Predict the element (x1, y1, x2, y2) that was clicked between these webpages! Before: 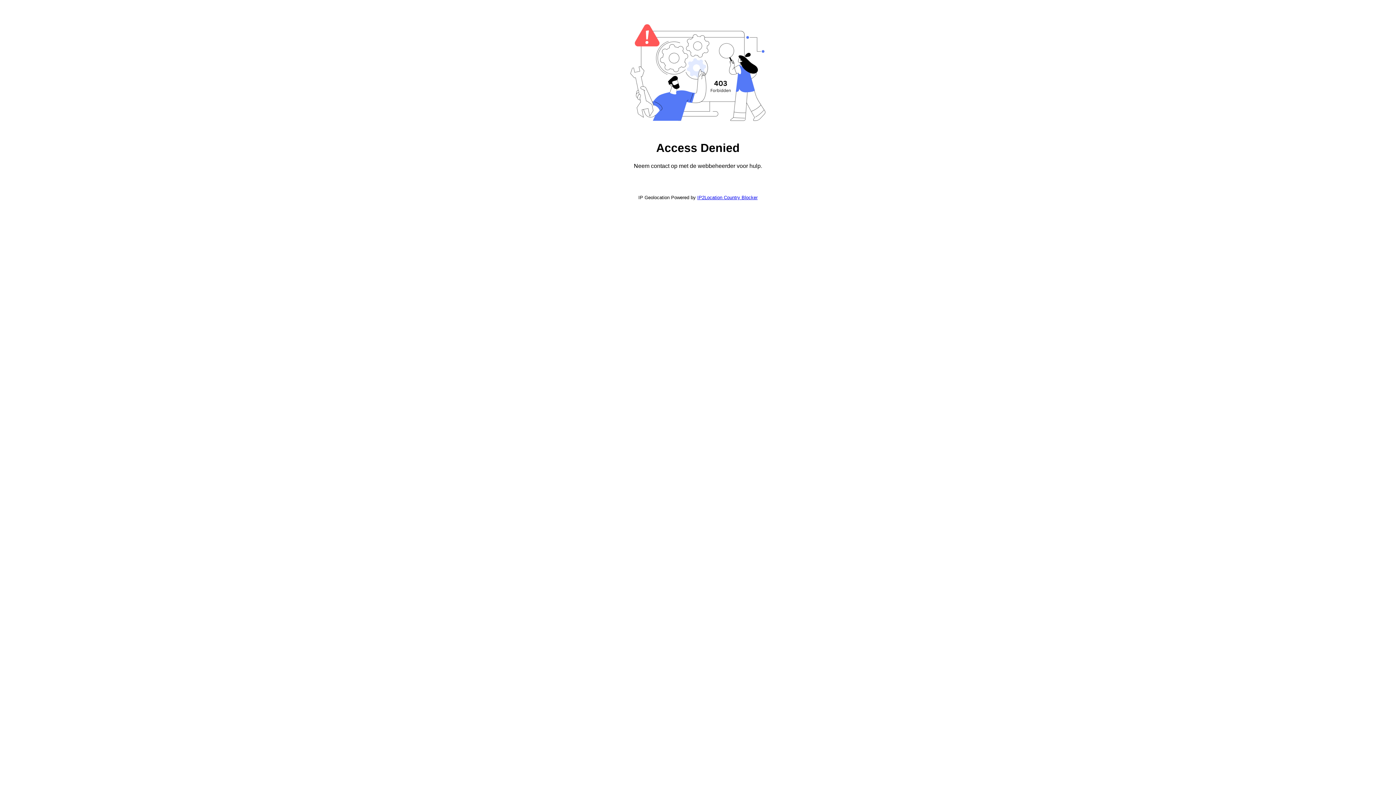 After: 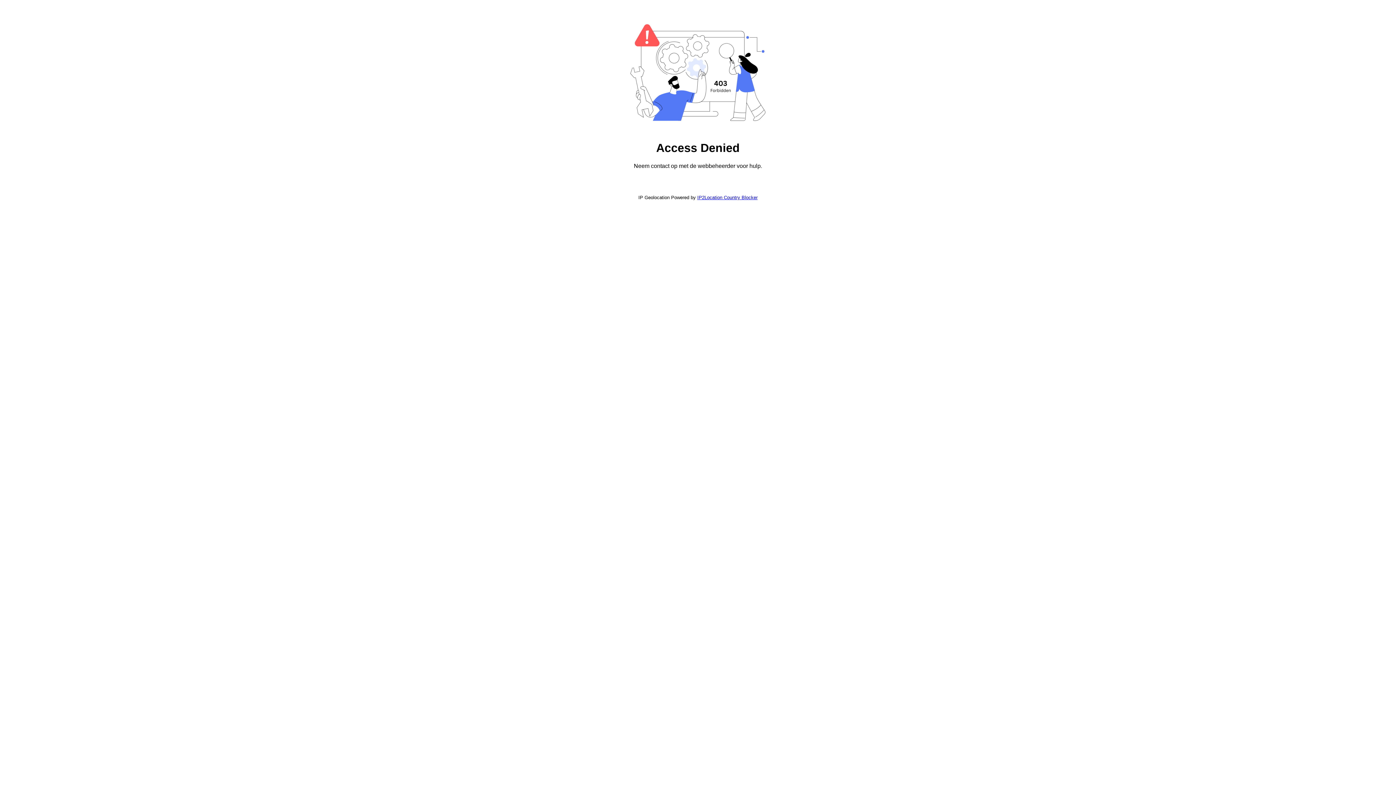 Action: label: IP2Location Country Blocker bbox: (697, 194, 757, 200)